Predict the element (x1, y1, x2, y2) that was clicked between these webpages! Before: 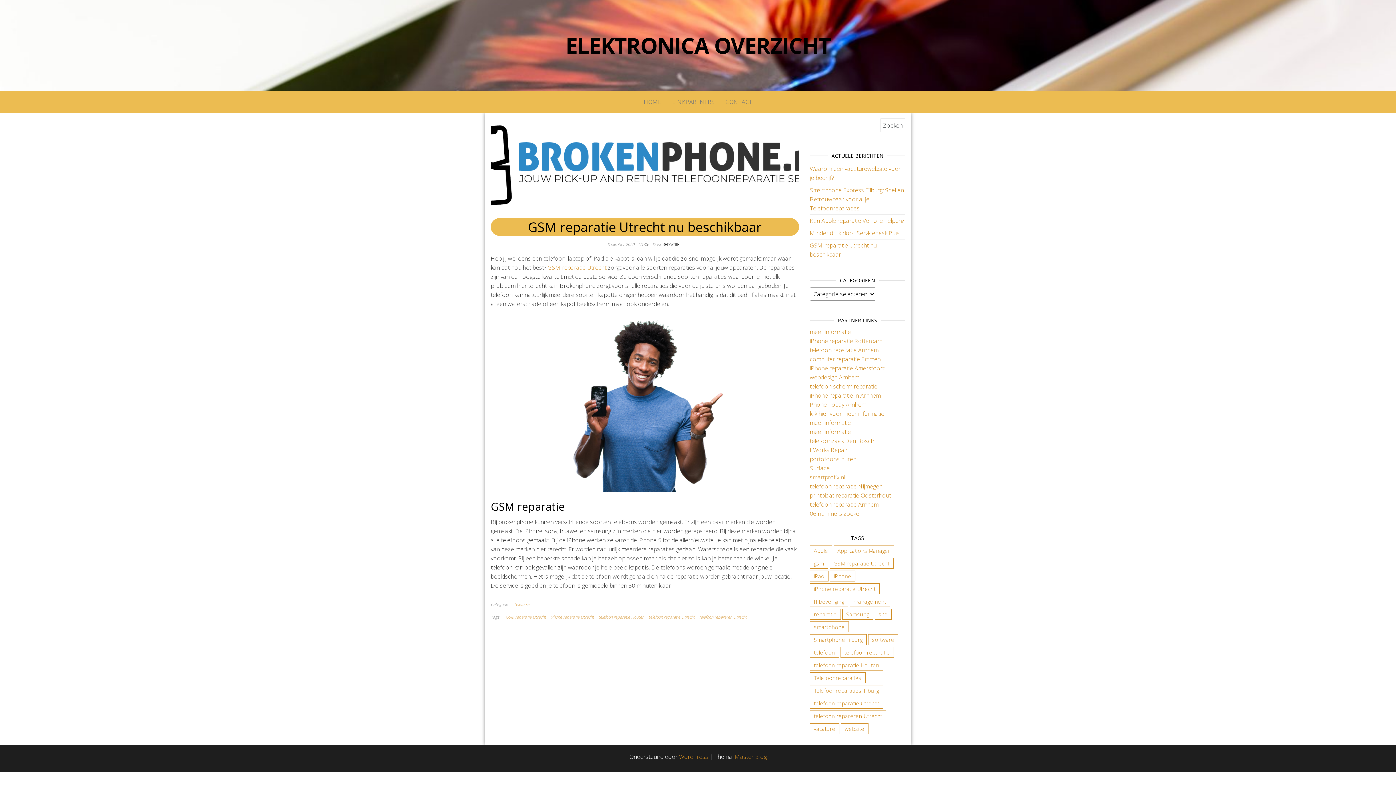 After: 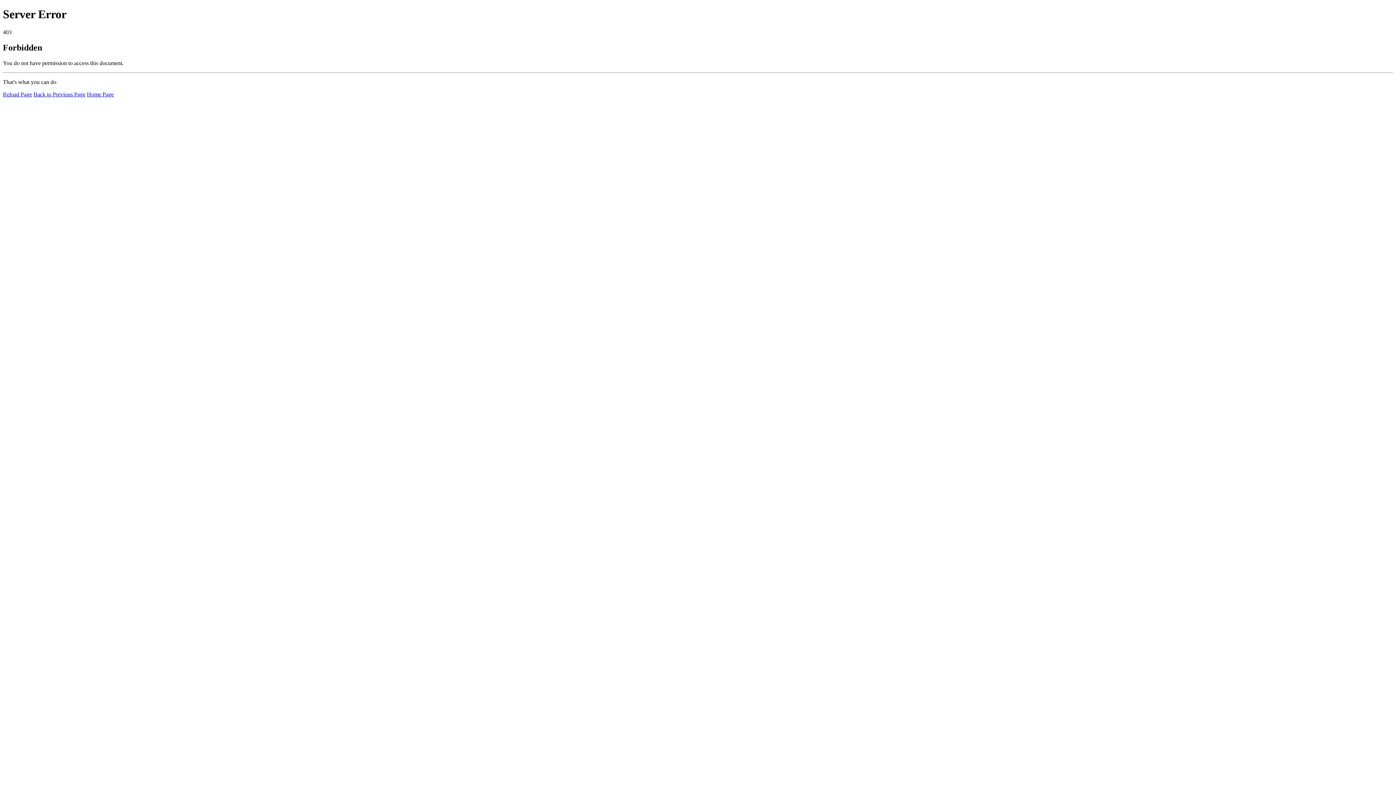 Action: label: printplaat reparatie Oosterhout bbox: (810, 491, 891, 499)